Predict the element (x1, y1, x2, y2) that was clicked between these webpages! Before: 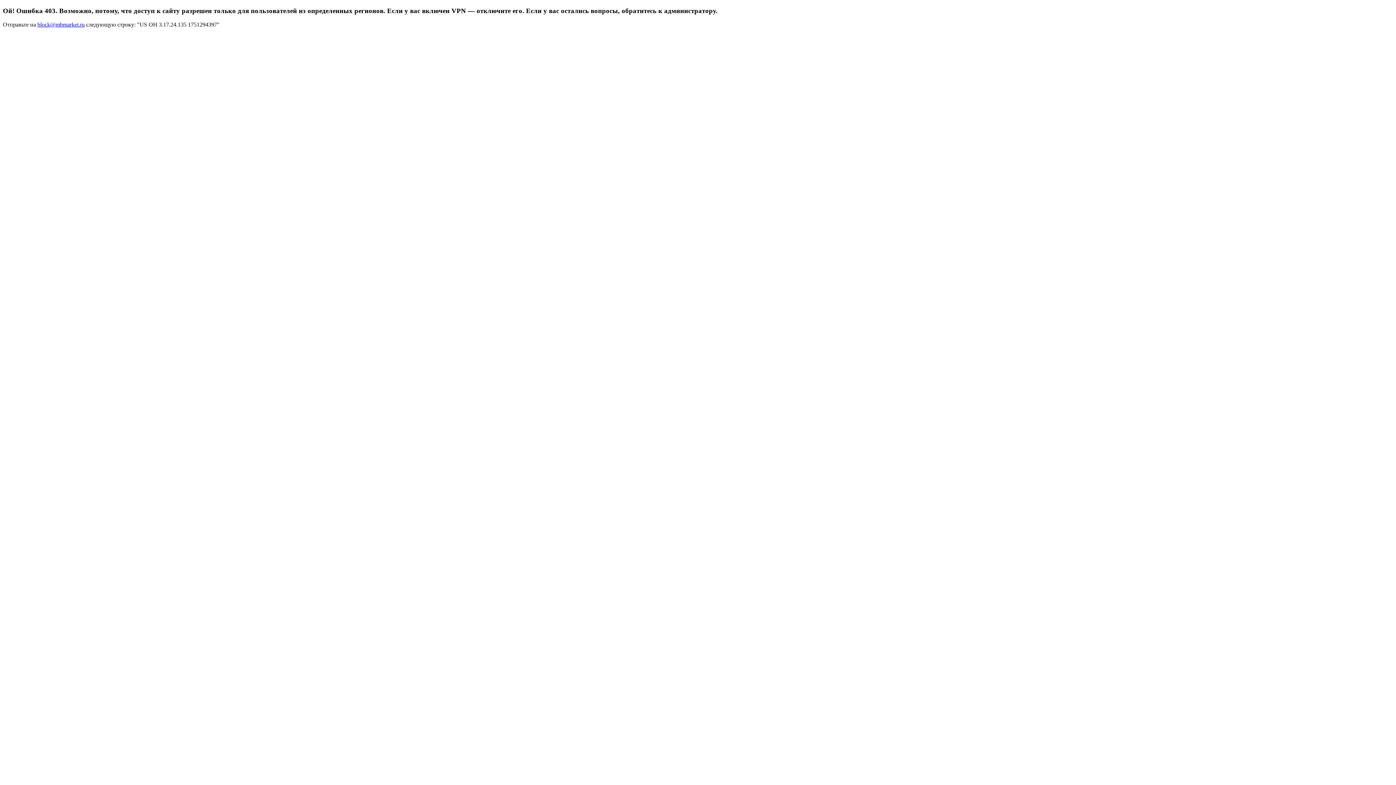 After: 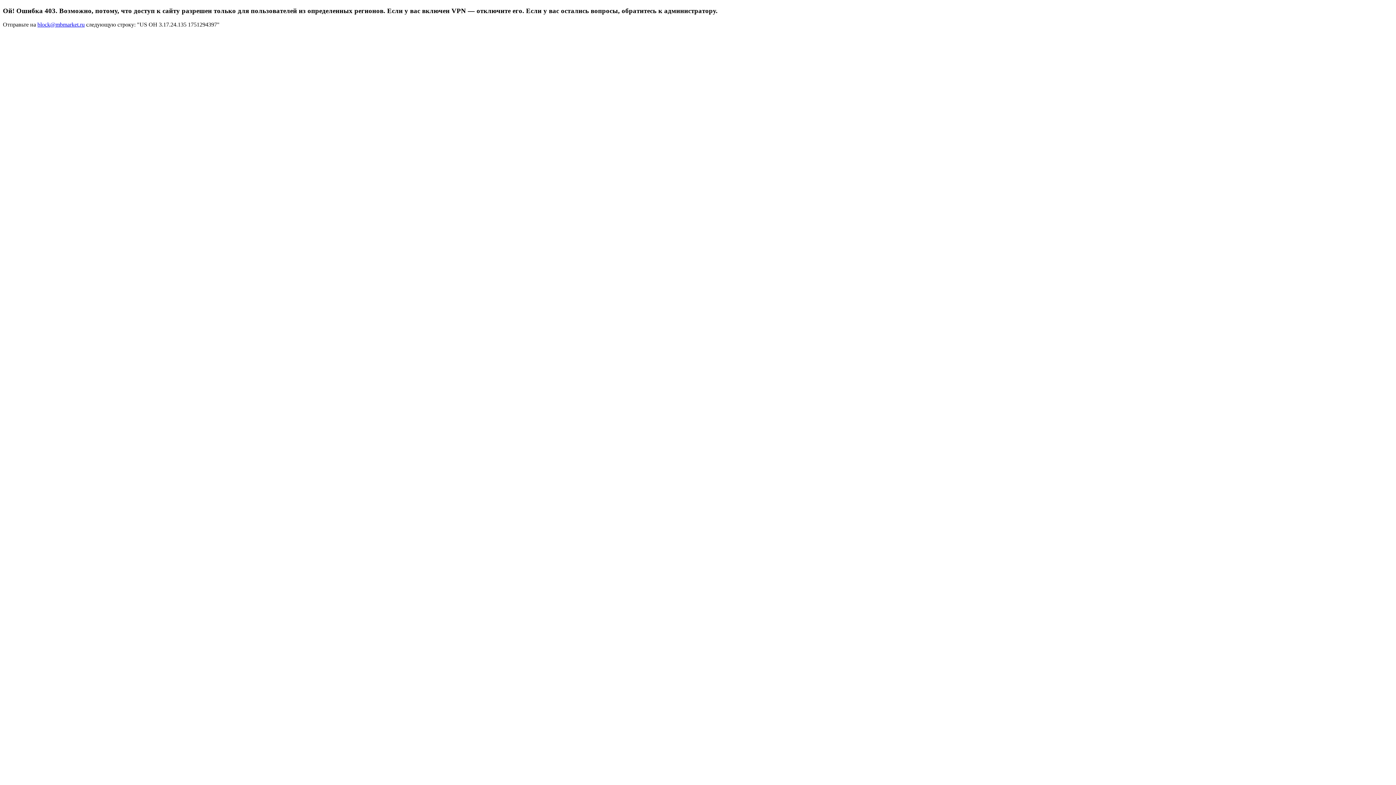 Action: label: block@mbmarket.ru bbox: (37, 21, 84, 27)